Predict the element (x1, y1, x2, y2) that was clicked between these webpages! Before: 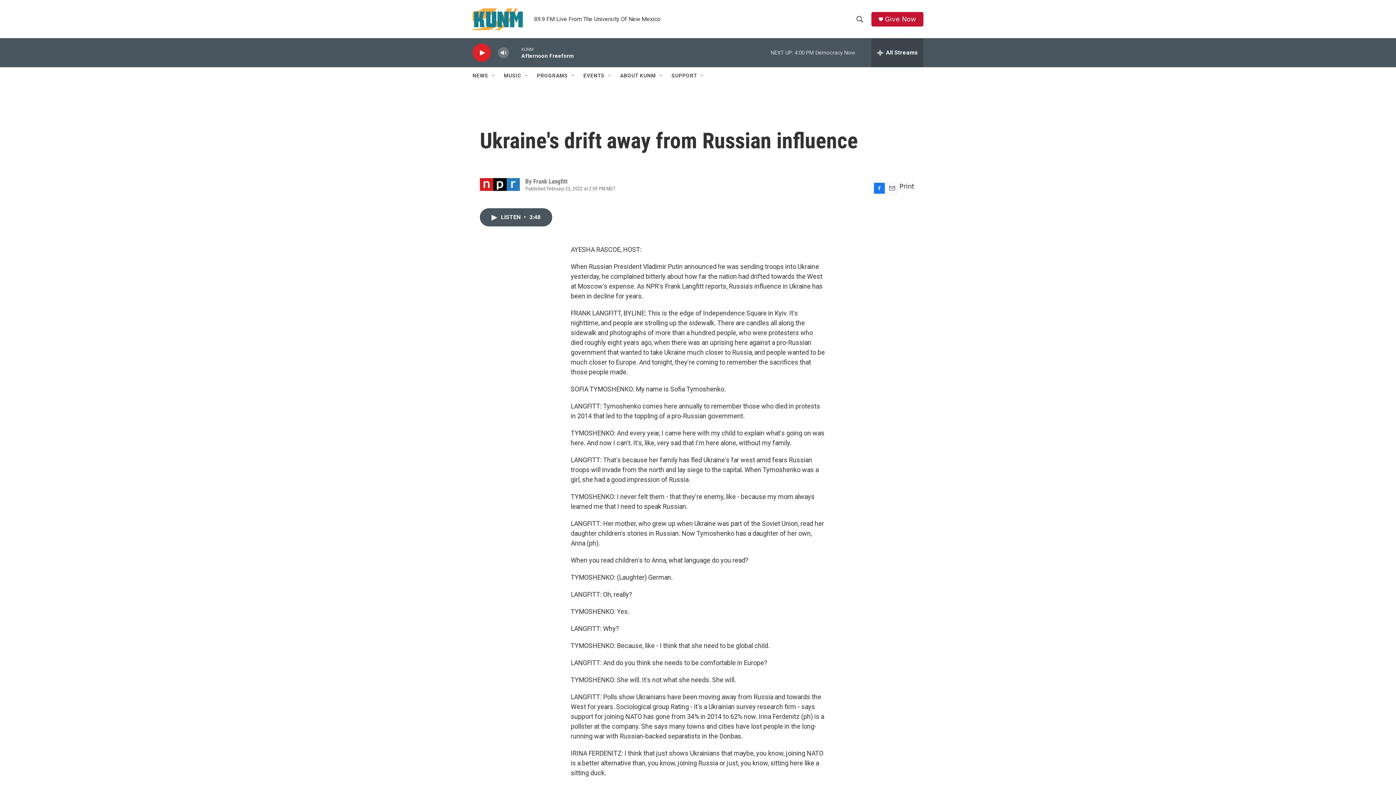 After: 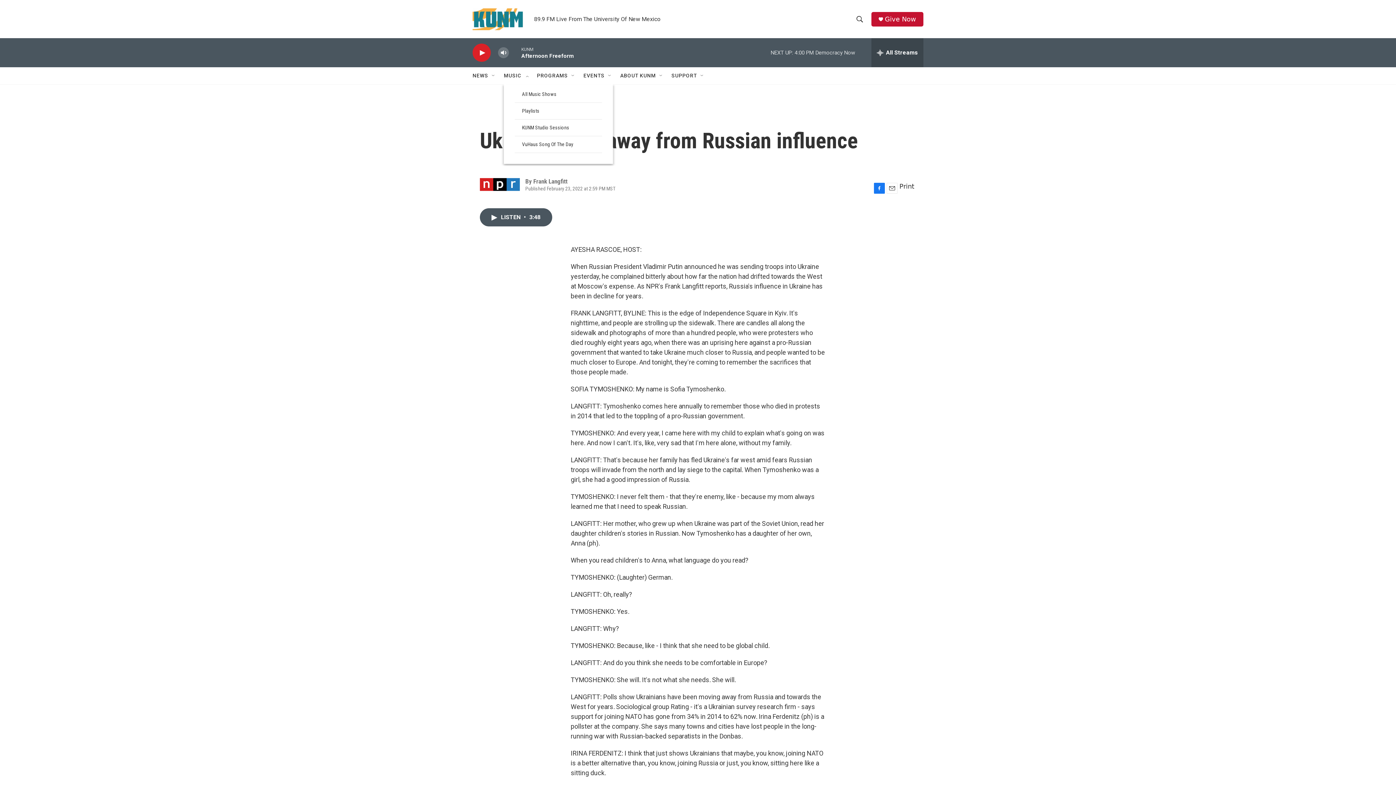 Action: label: Open Sub Navigation bbox: (524, 72, 529, 78)